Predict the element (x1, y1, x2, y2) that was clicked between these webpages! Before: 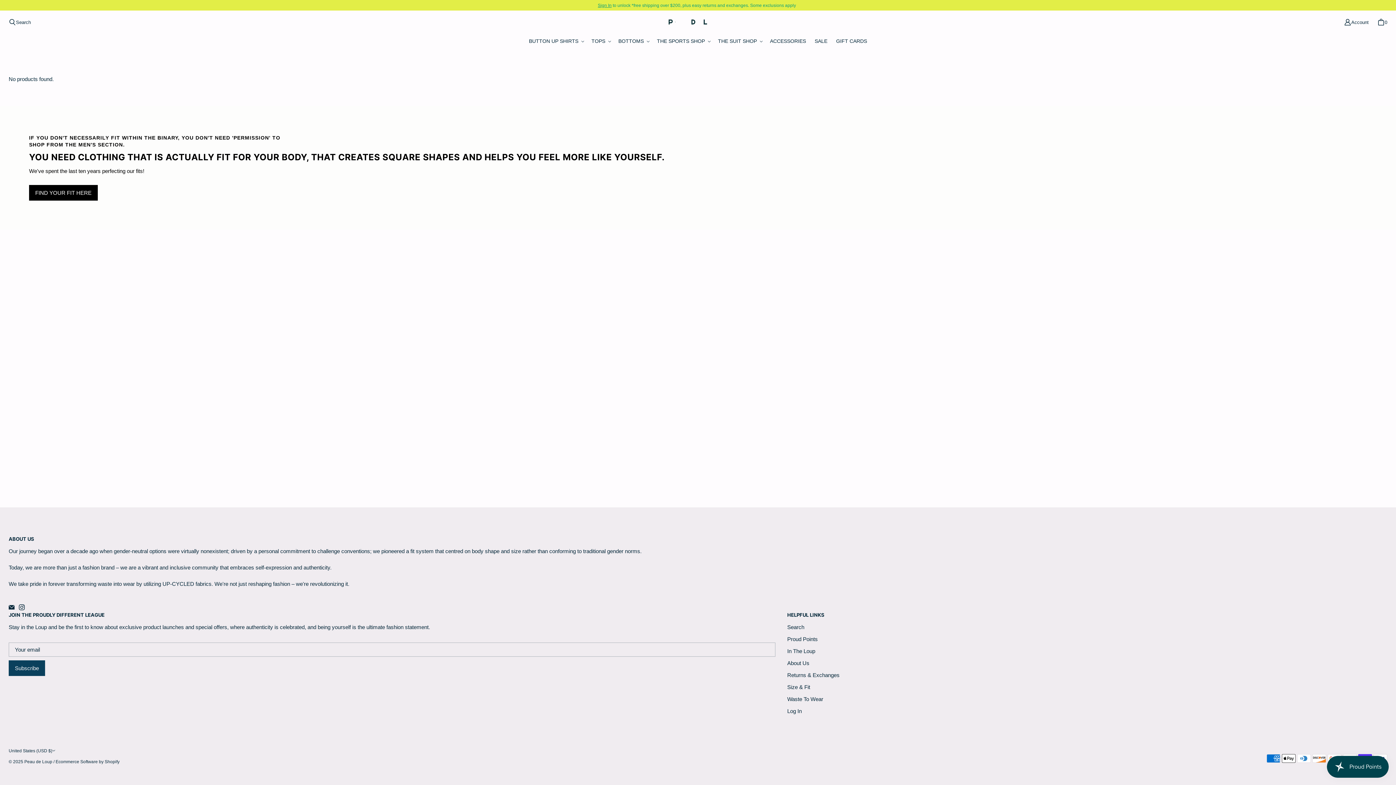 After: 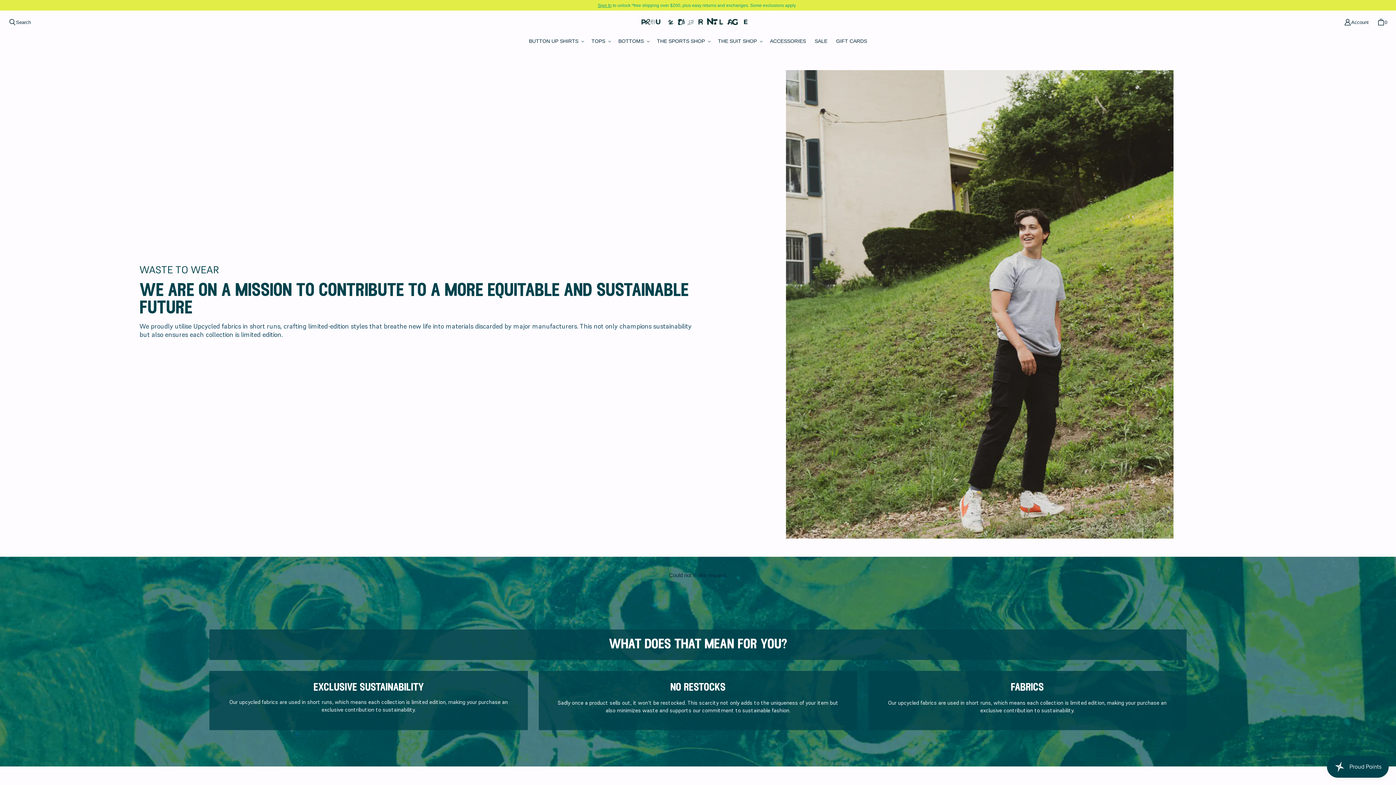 Action: label: Waste To Wear bbox: (787, 696, 823, 702)